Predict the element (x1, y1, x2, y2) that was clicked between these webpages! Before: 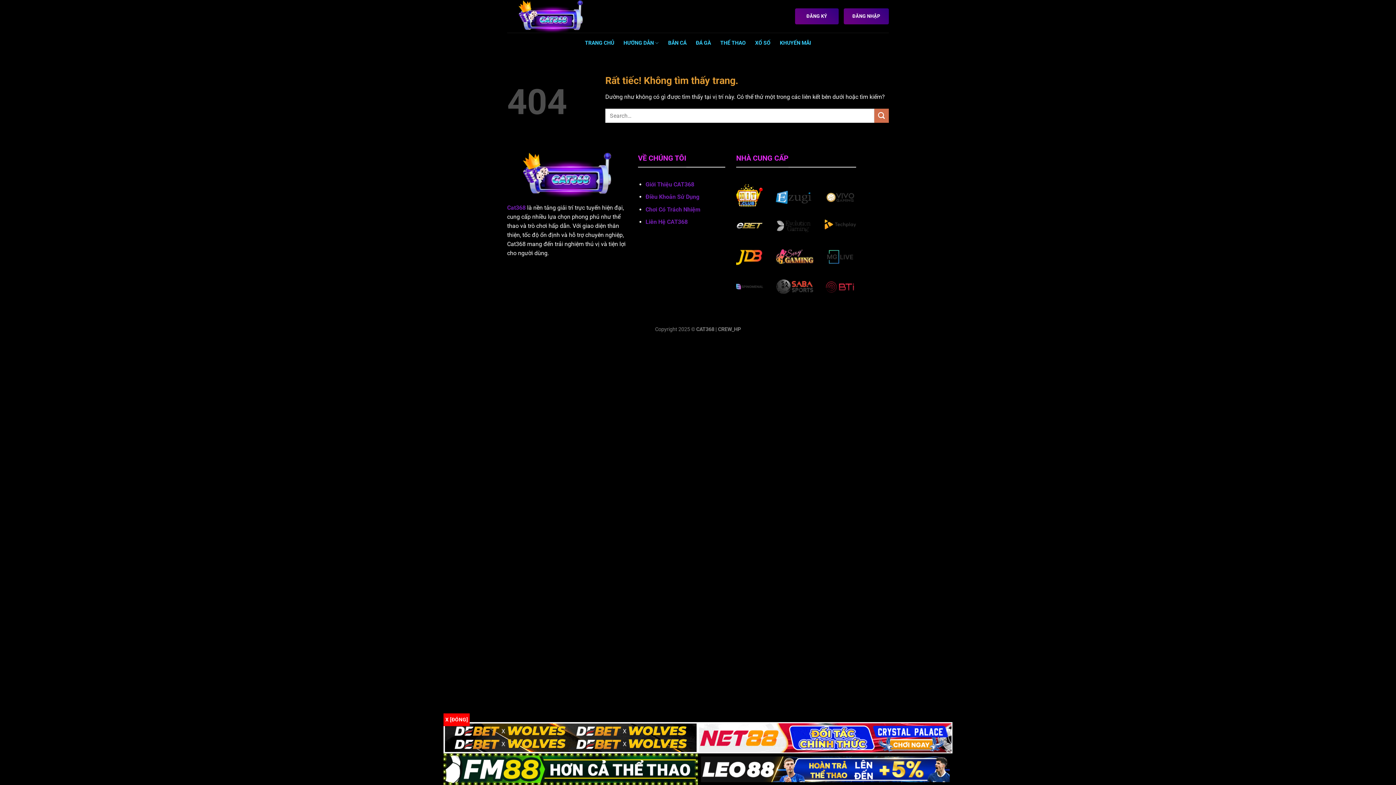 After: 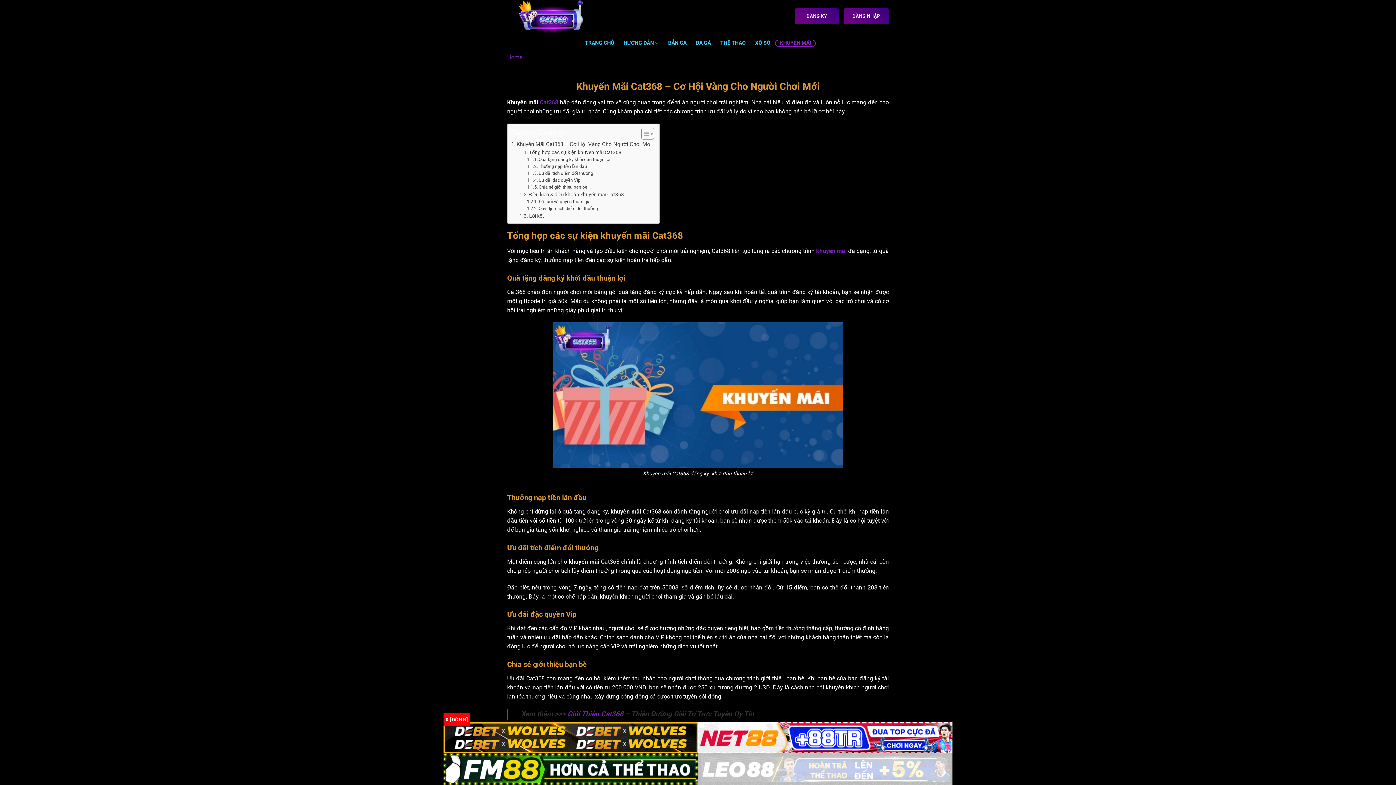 Action: bbox: (775, 39, 815, 46) label: KHUYẾN MÃI